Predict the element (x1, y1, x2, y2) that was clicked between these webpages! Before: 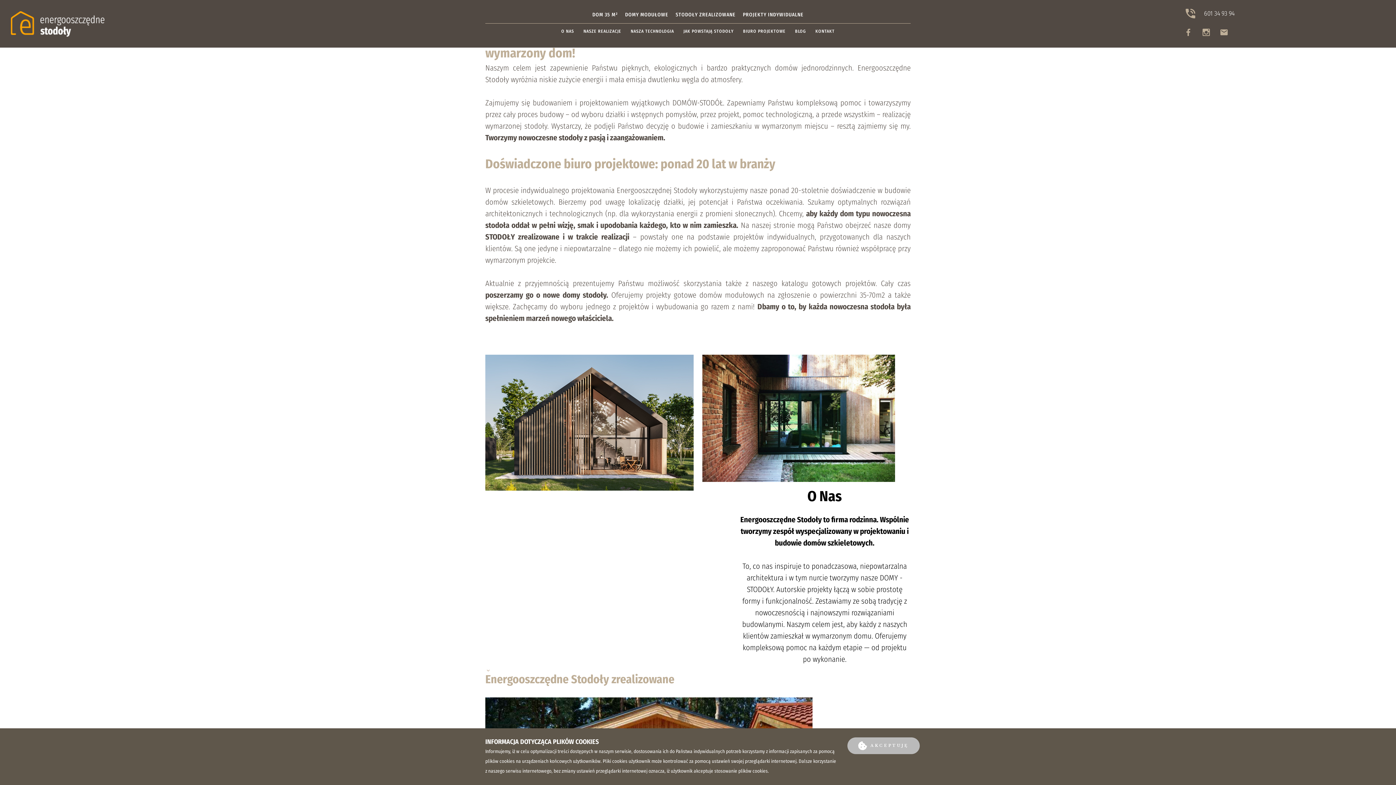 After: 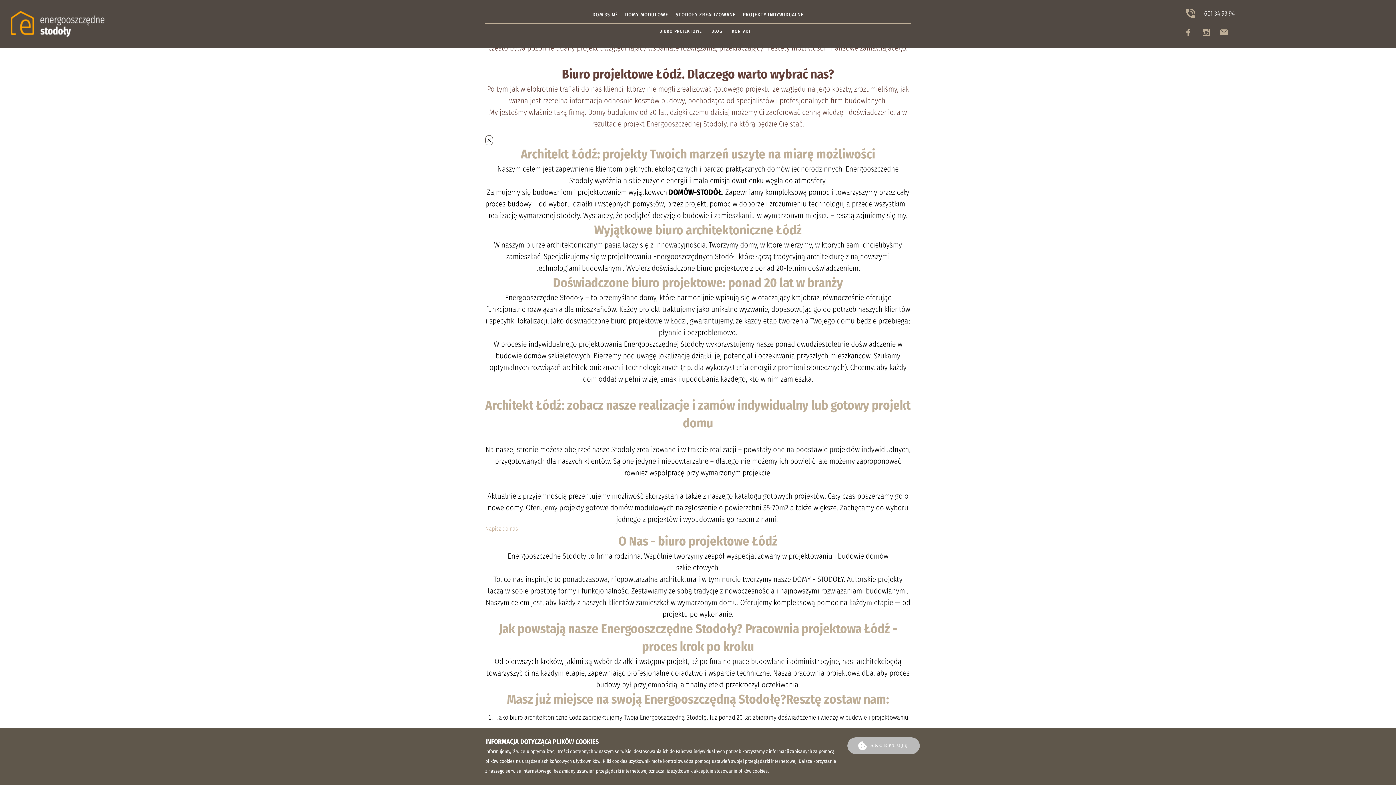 Action: label: BIURO PROJEKTOWE bbox: (740, 23, 788, 38)